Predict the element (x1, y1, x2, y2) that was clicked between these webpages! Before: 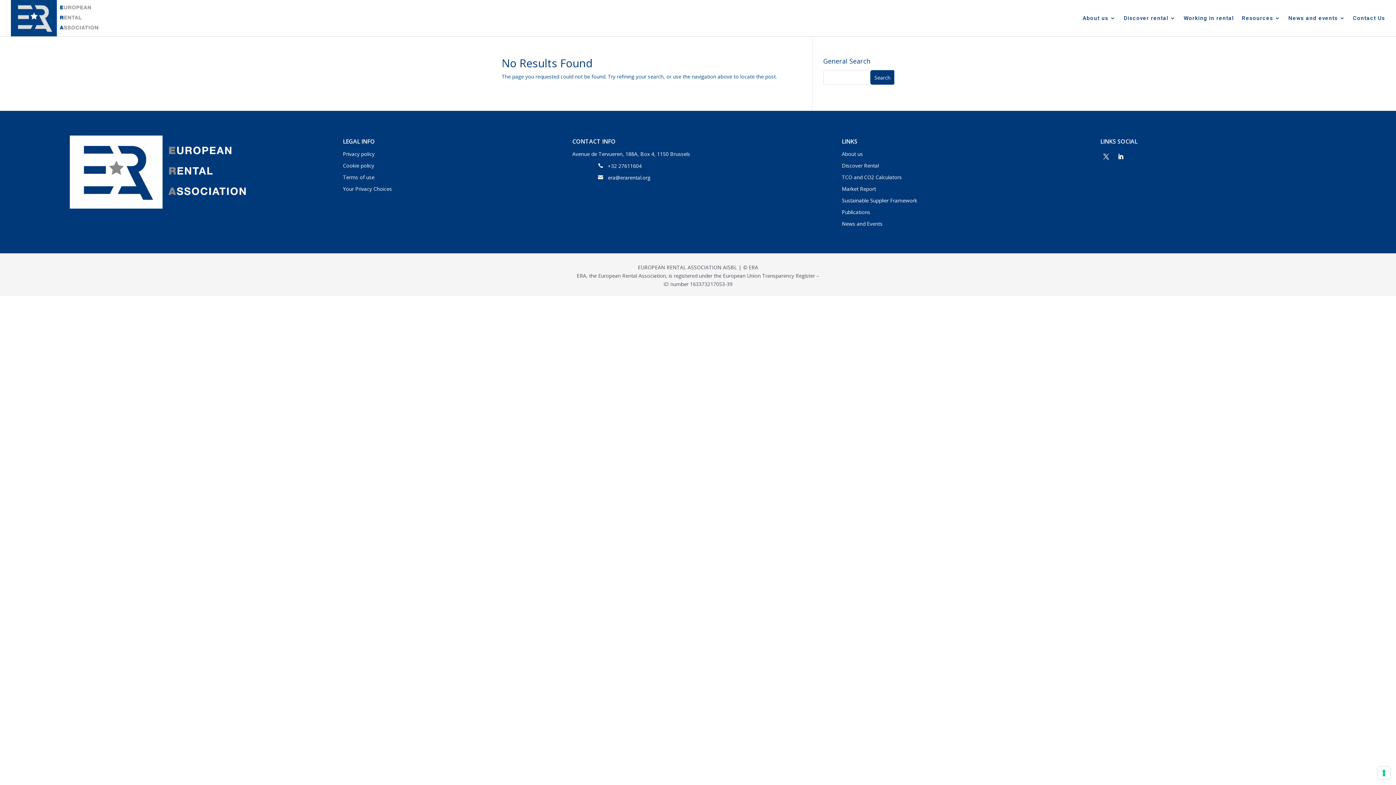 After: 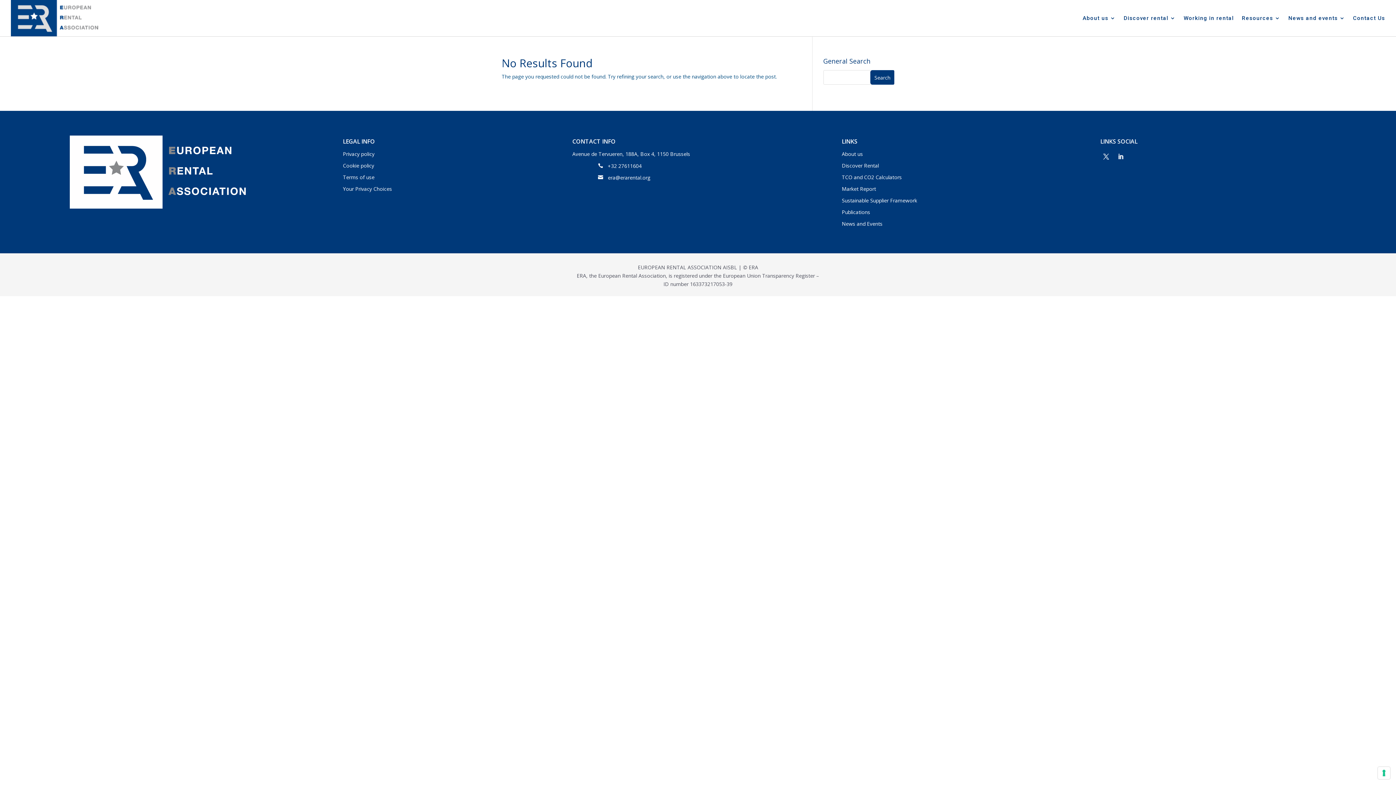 Action: bbox: (1115, 150, 1126, 162)